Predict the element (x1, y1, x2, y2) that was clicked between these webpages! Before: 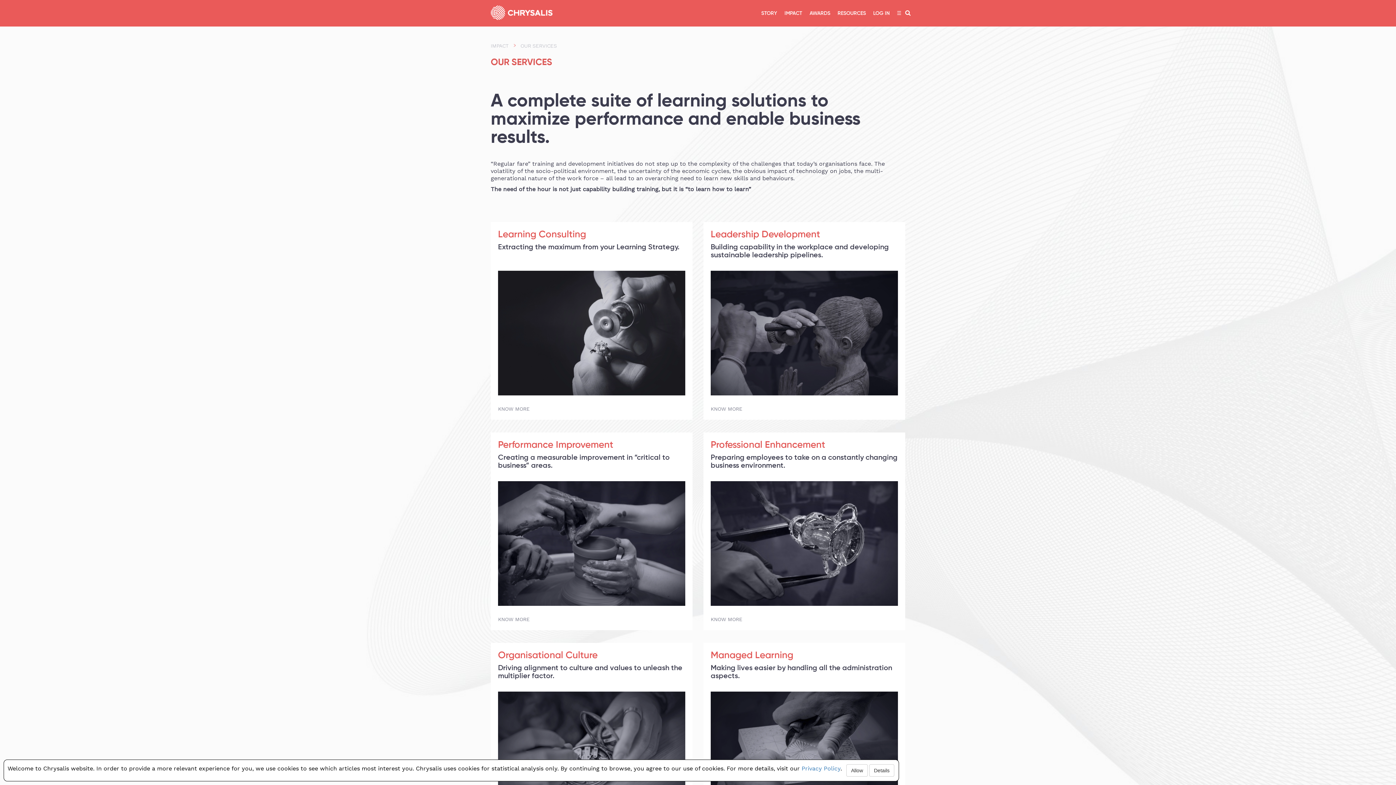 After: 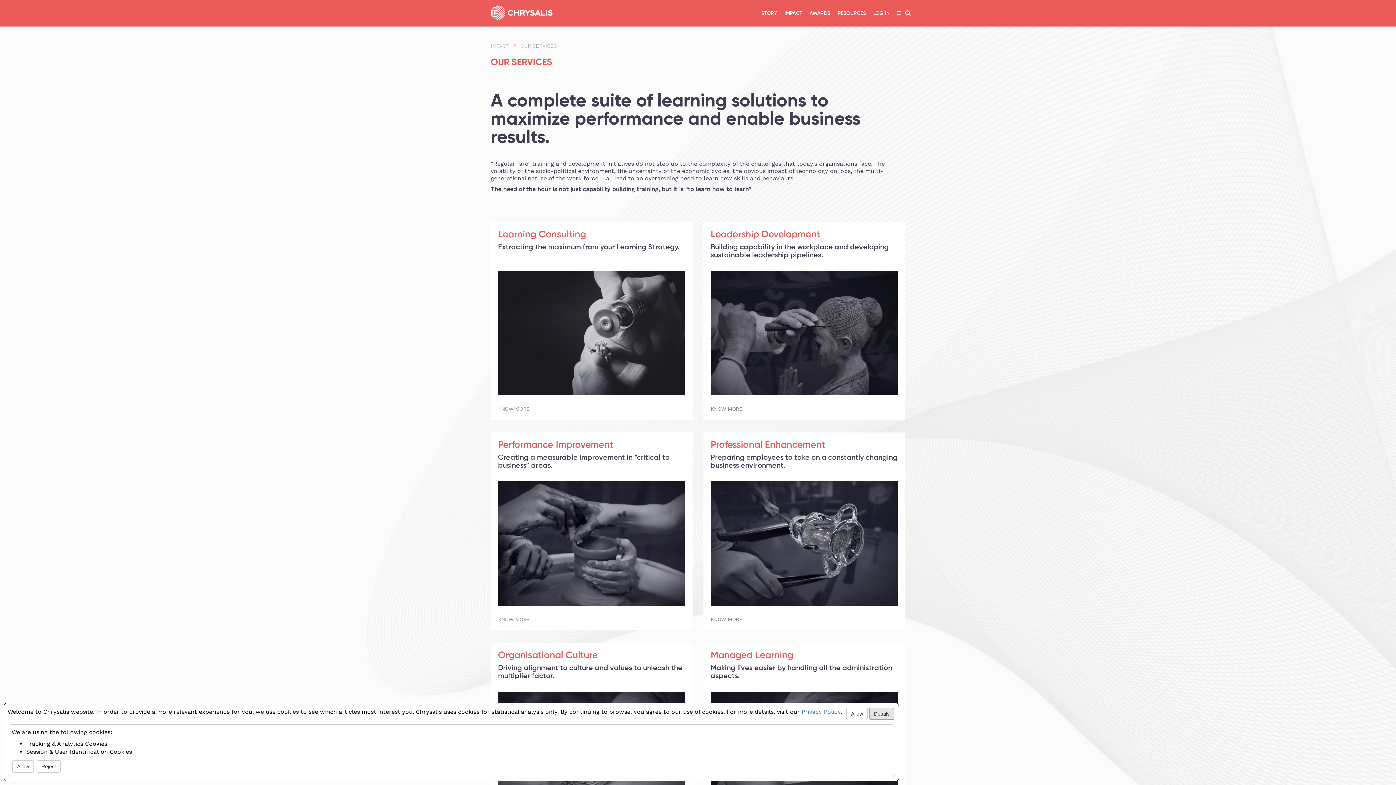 Action: label: Details bbox: (869, 764, 894, 777)